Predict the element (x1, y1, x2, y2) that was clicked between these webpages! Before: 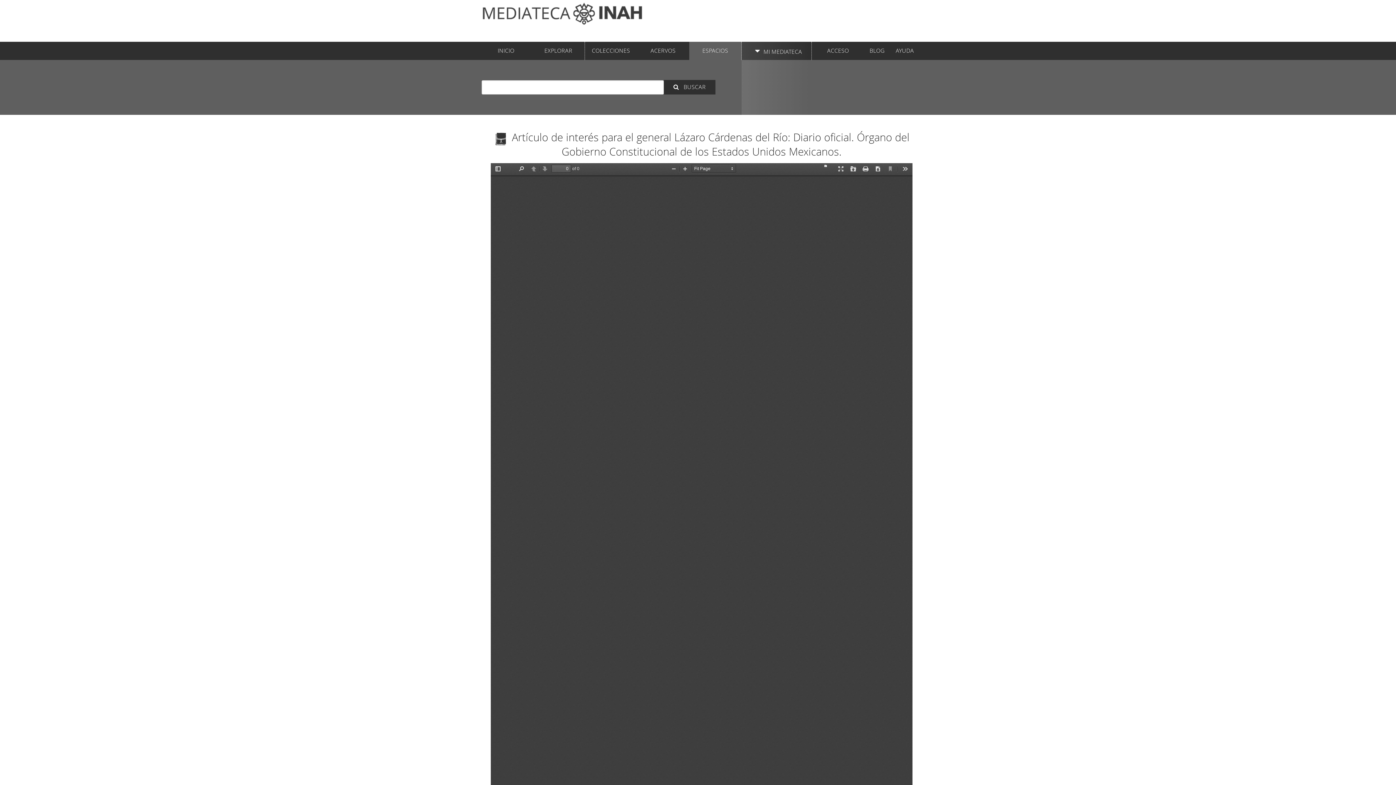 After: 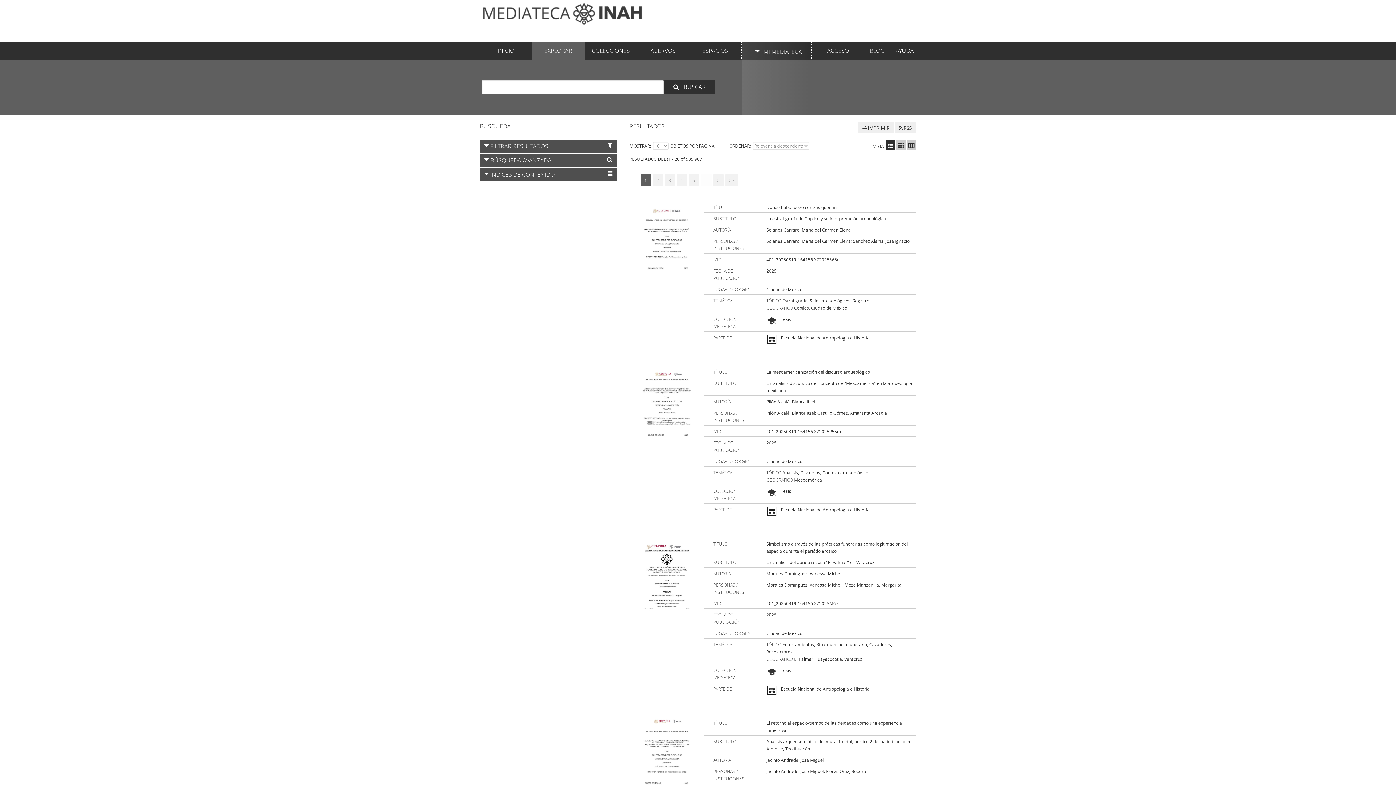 Action: bbox: (663, 80, 715, 94) label:  BUSCAR